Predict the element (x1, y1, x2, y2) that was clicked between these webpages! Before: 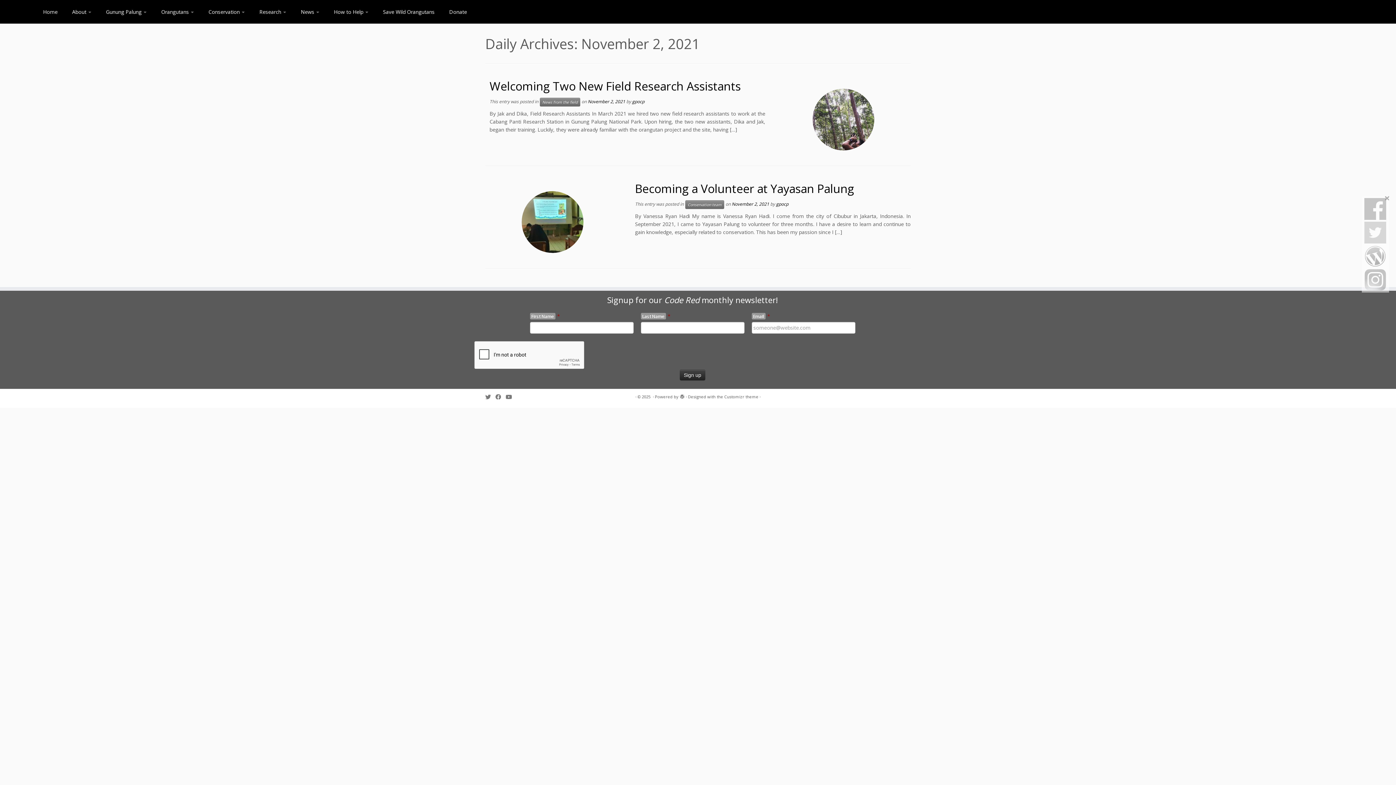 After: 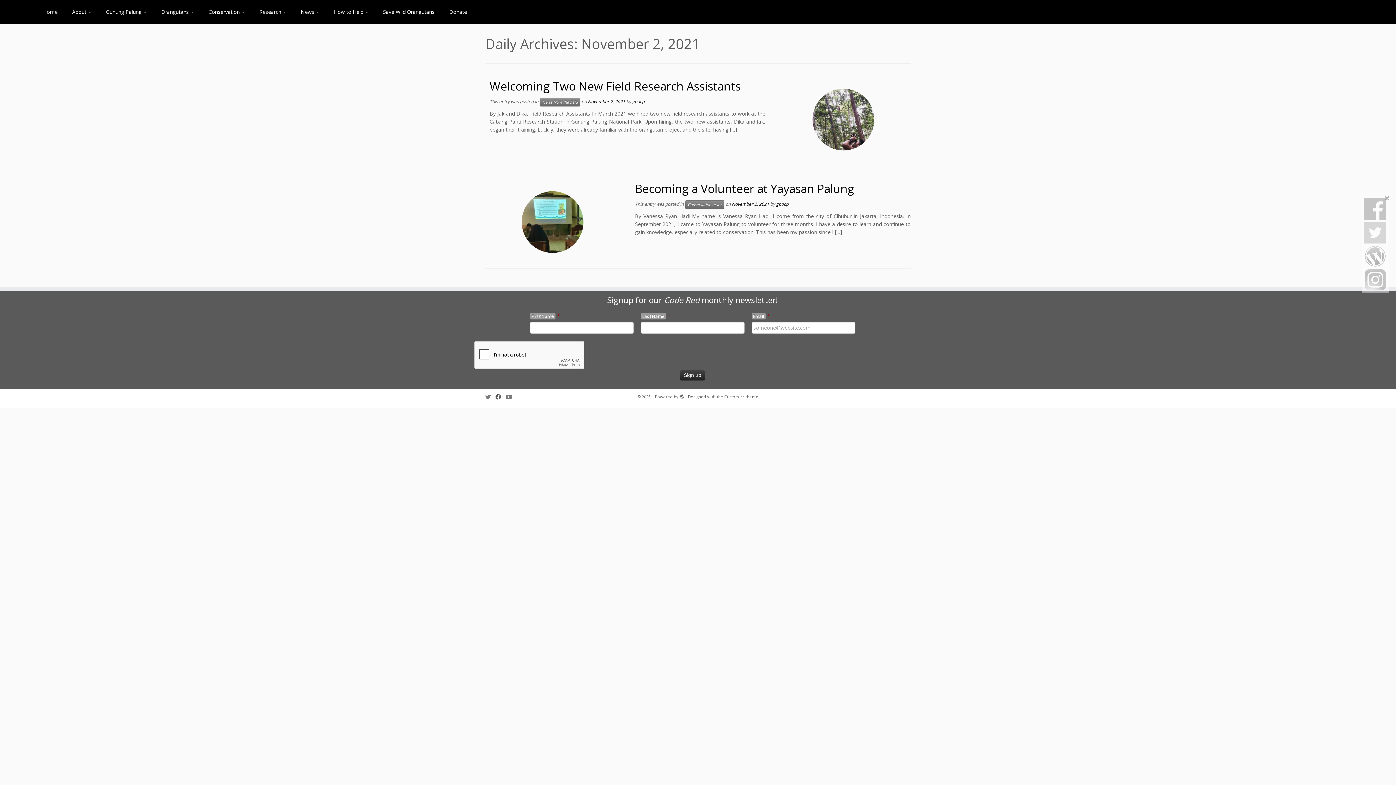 Action: bbox: (495, 393, 505, 401) label: Follow me on Facebook